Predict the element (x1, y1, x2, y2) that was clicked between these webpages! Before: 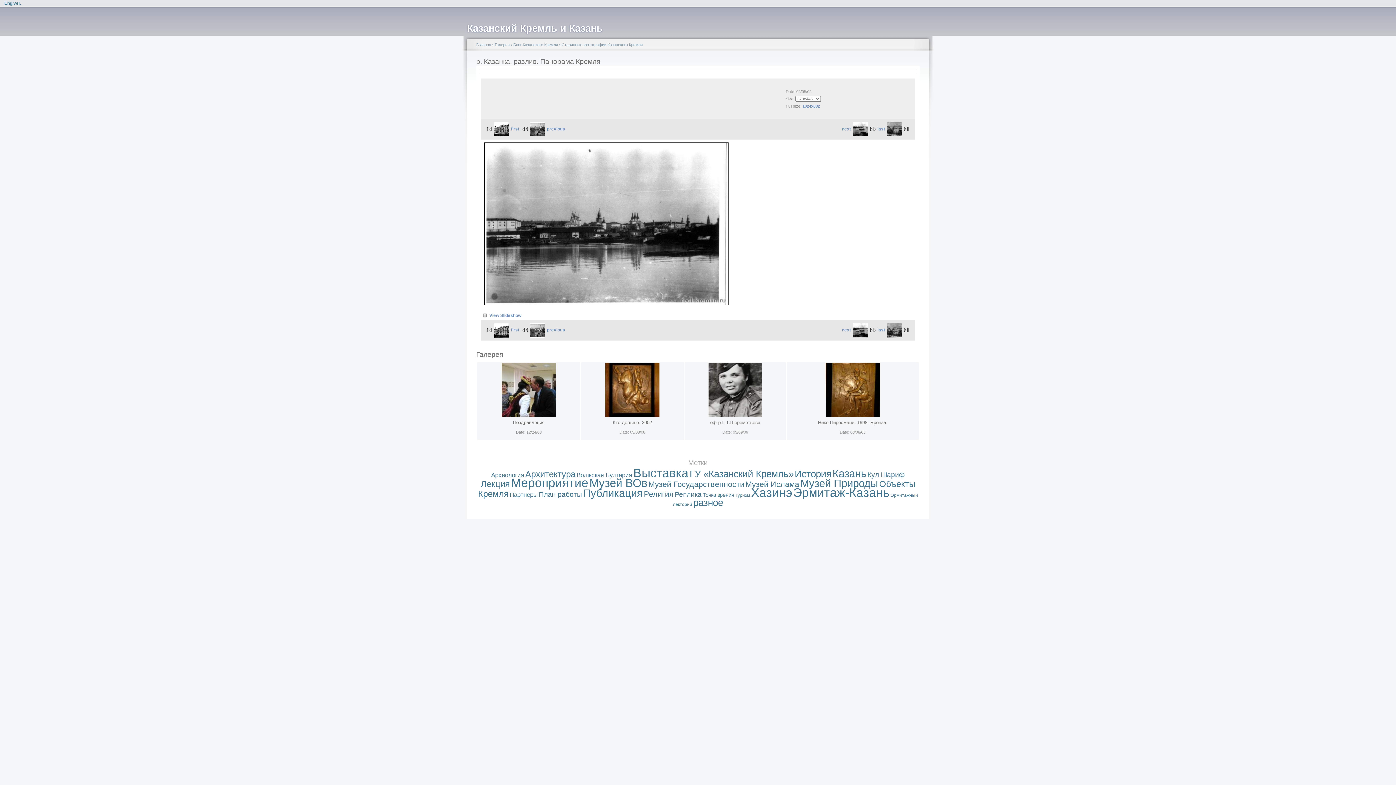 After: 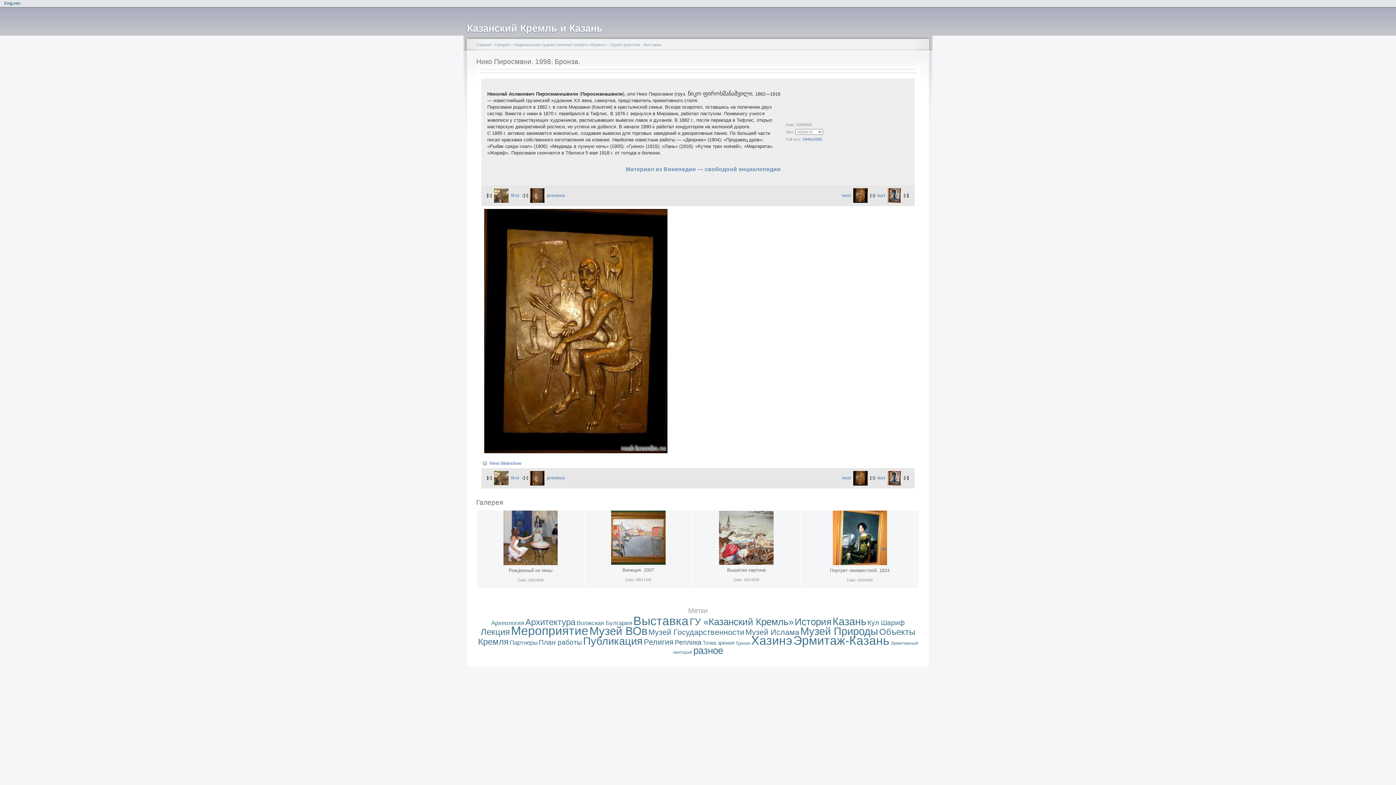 Action: bbox: (825, 413, 880, 418)